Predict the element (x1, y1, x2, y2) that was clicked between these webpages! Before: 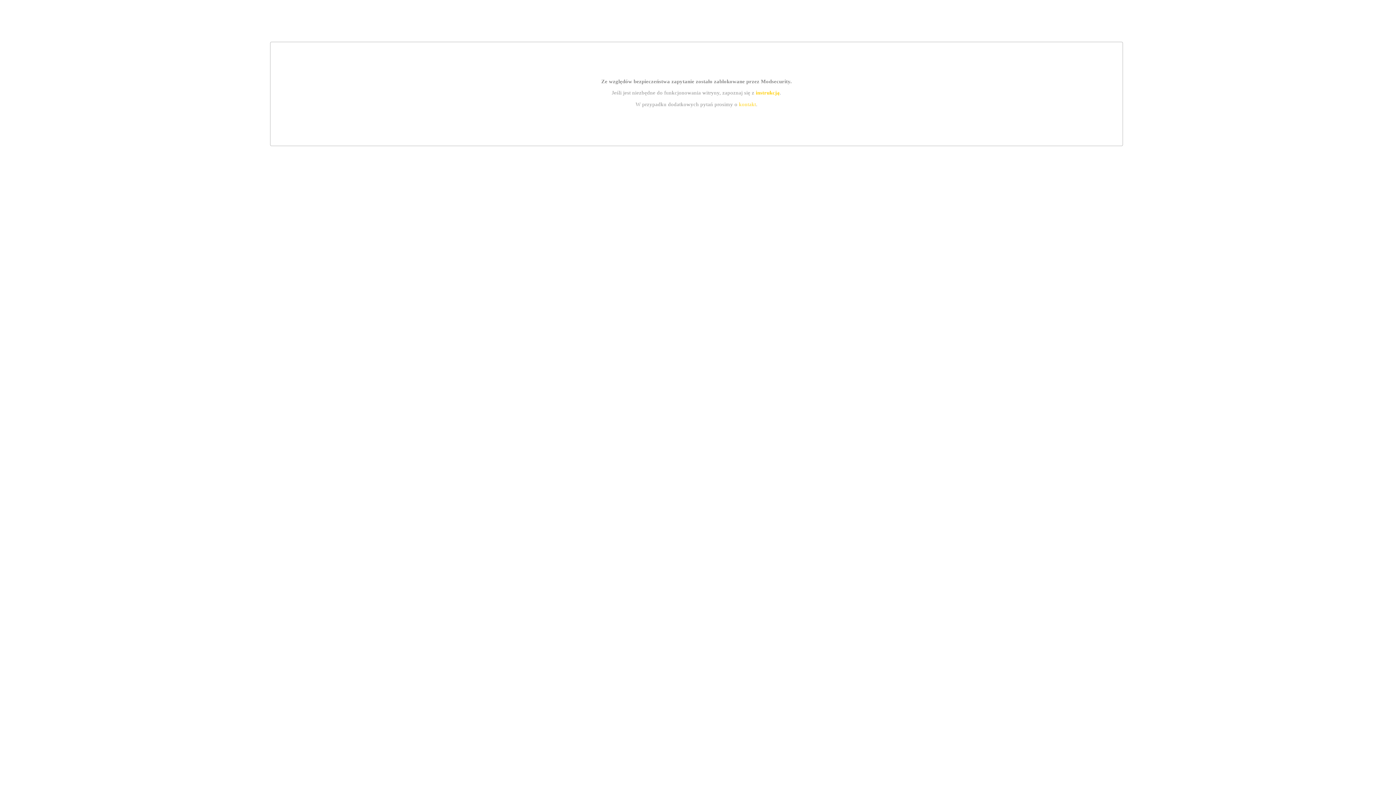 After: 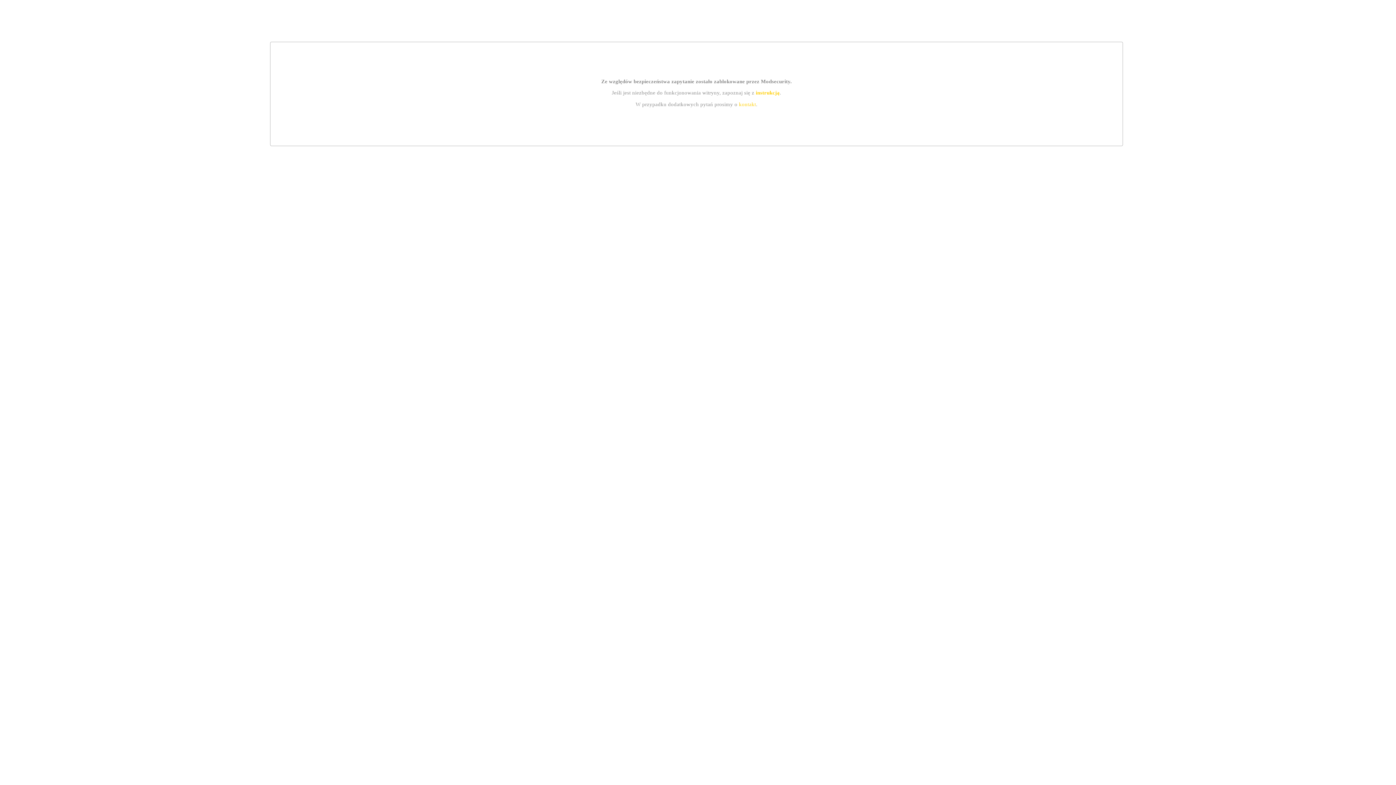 Action: bbox: (755, 89, 779, 95) label: instrukcją